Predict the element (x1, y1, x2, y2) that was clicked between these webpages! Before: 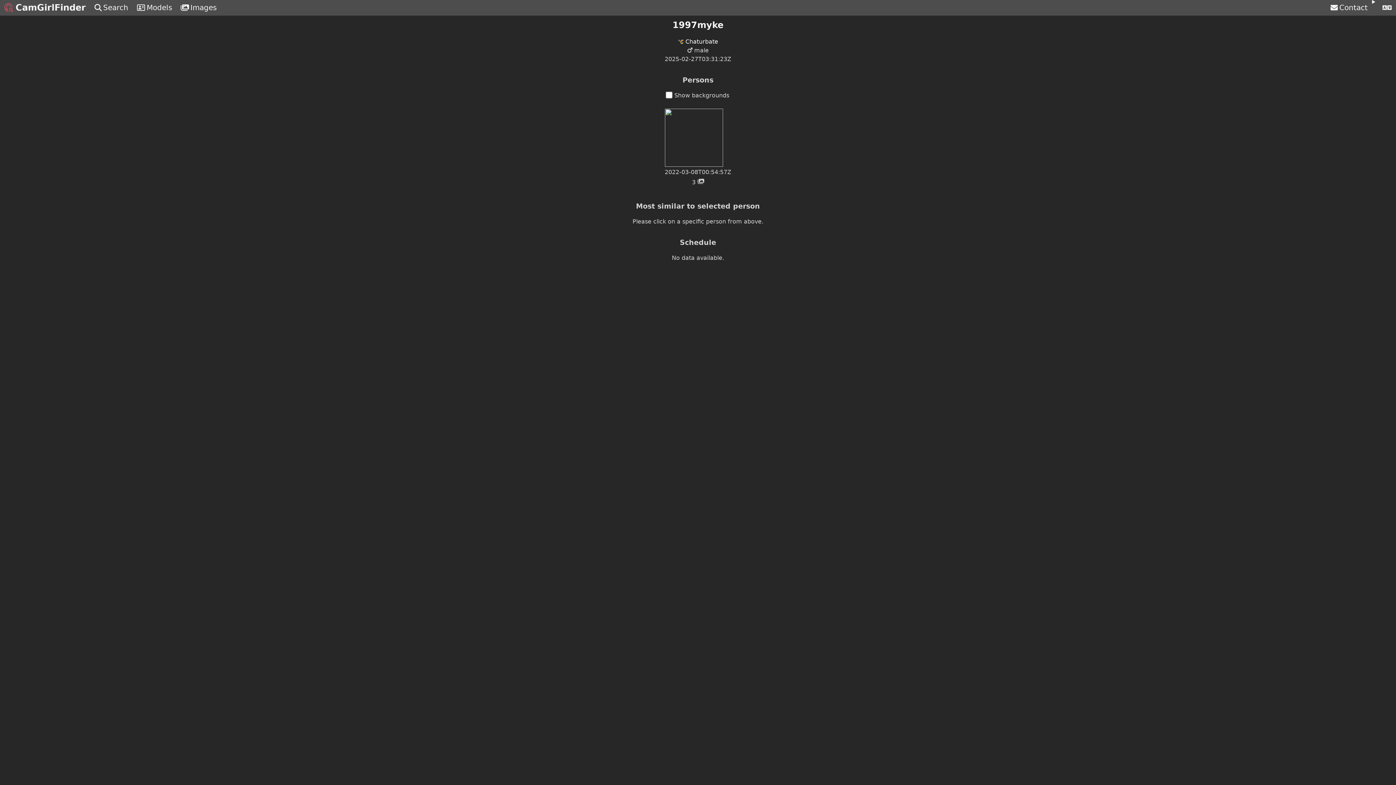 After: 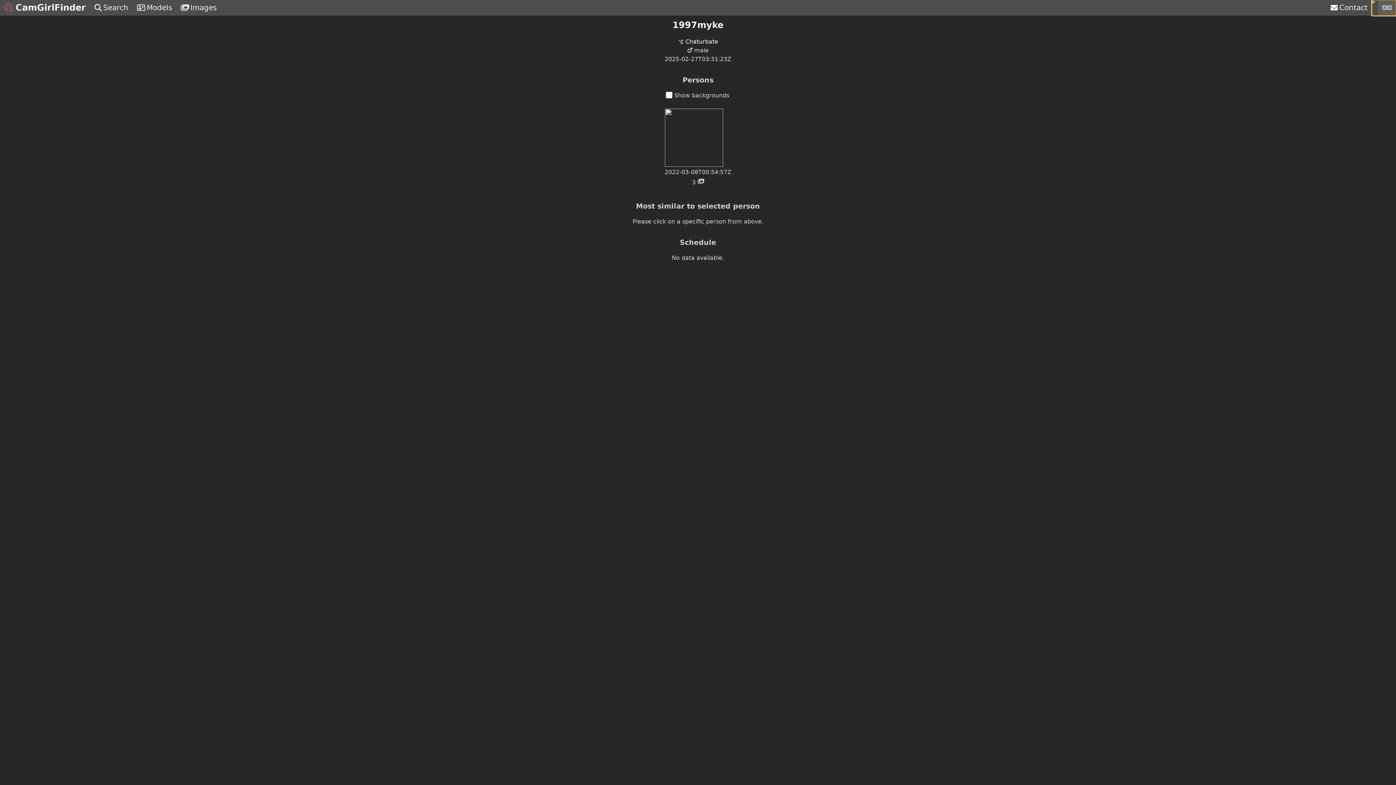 Action: bbox: (1378, 0, 1396, 15)